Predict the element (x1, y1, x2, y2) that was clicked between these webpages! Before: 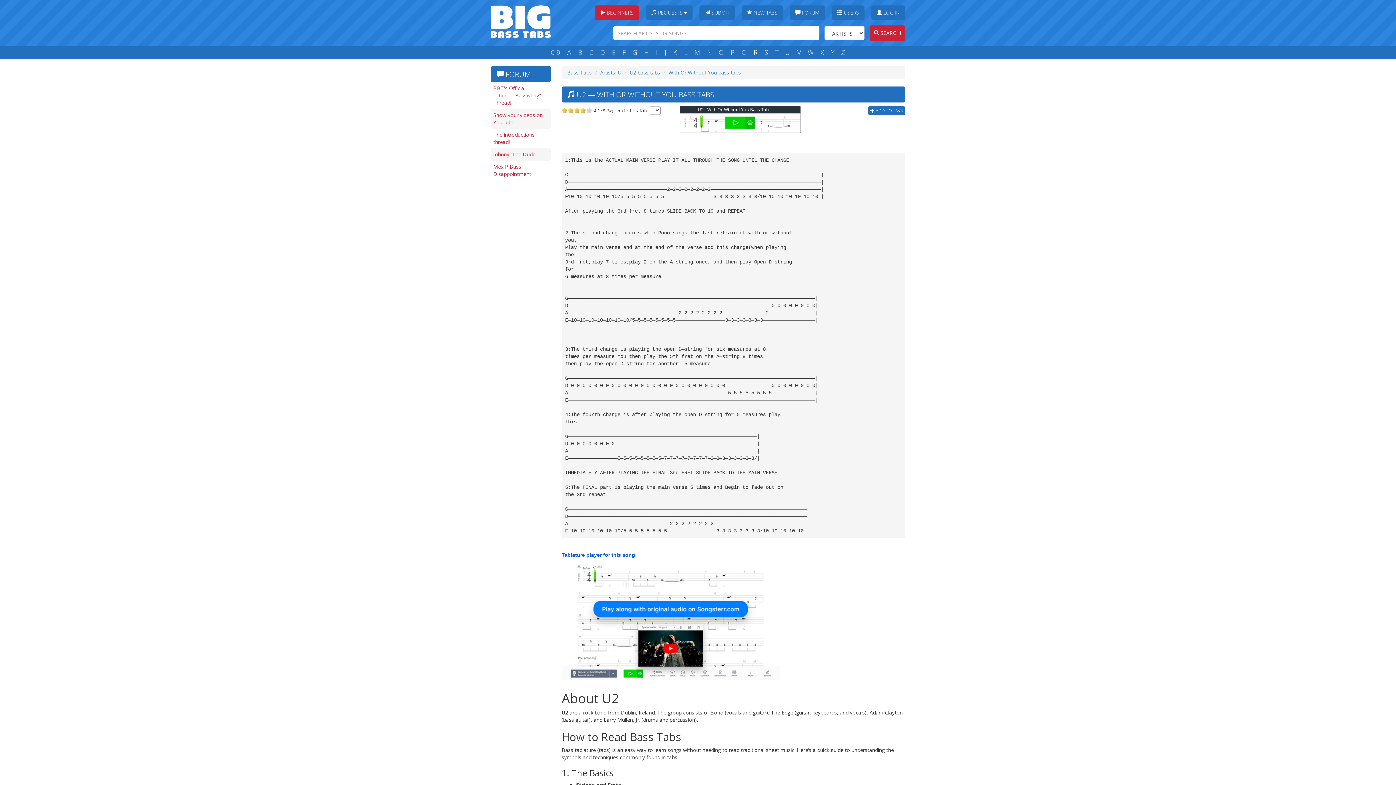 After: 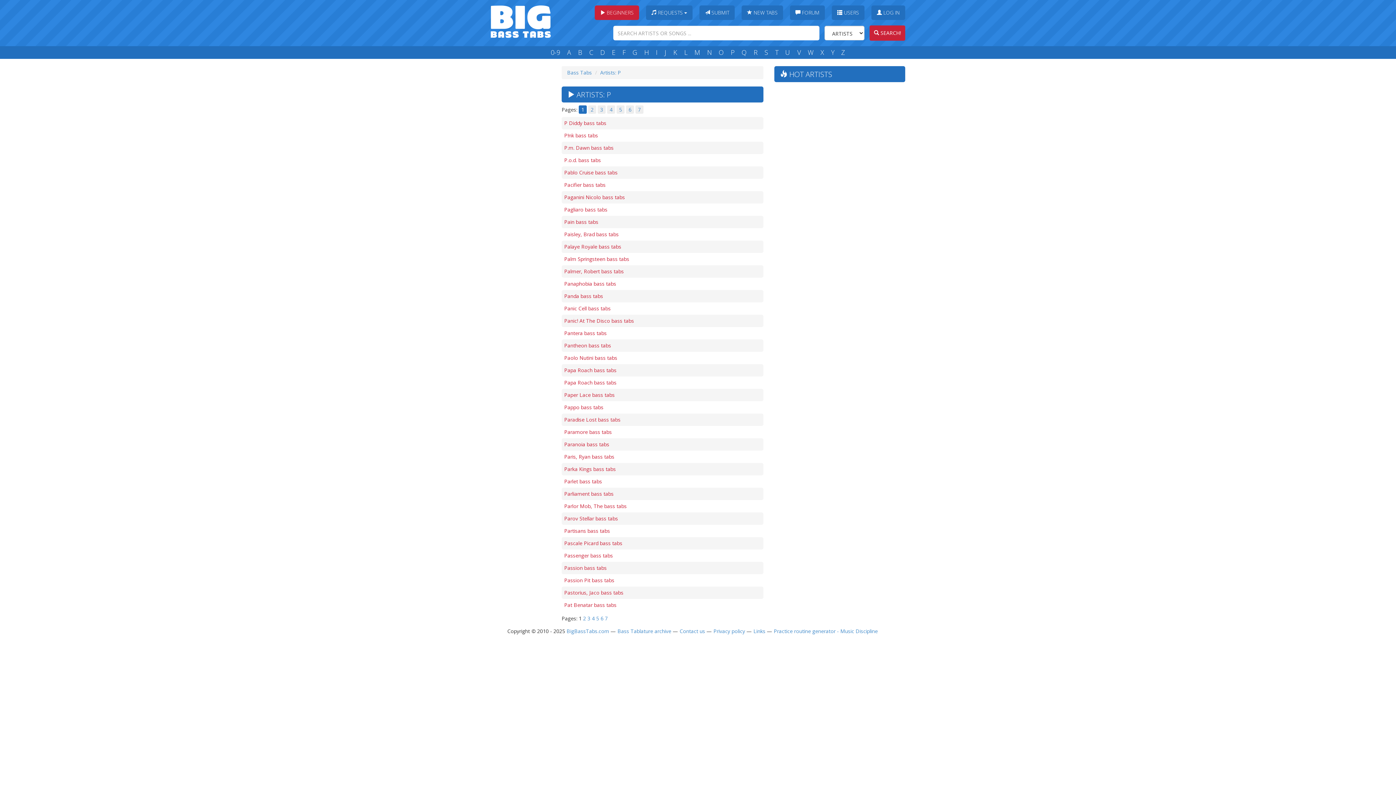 Action: bbox: (728, 48, 737, 57) label: P